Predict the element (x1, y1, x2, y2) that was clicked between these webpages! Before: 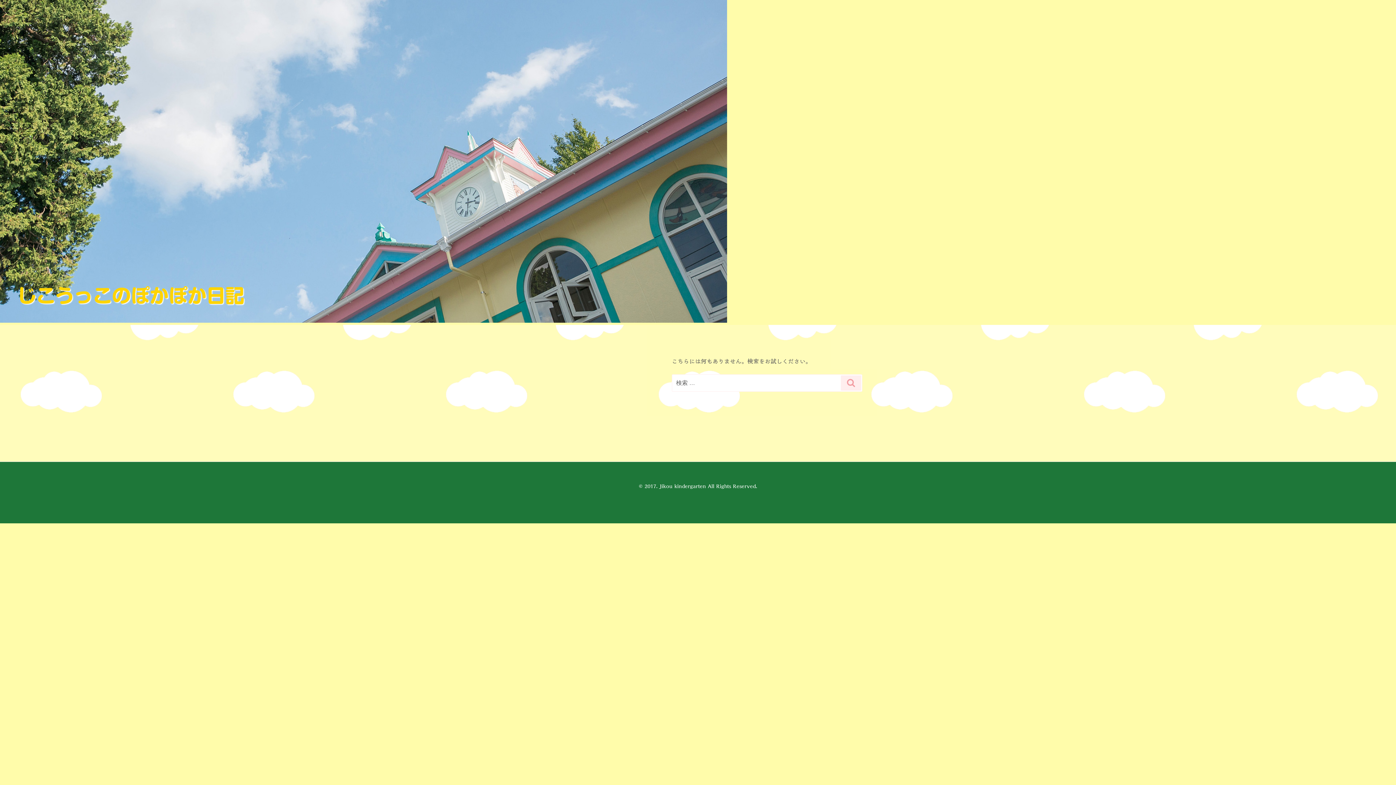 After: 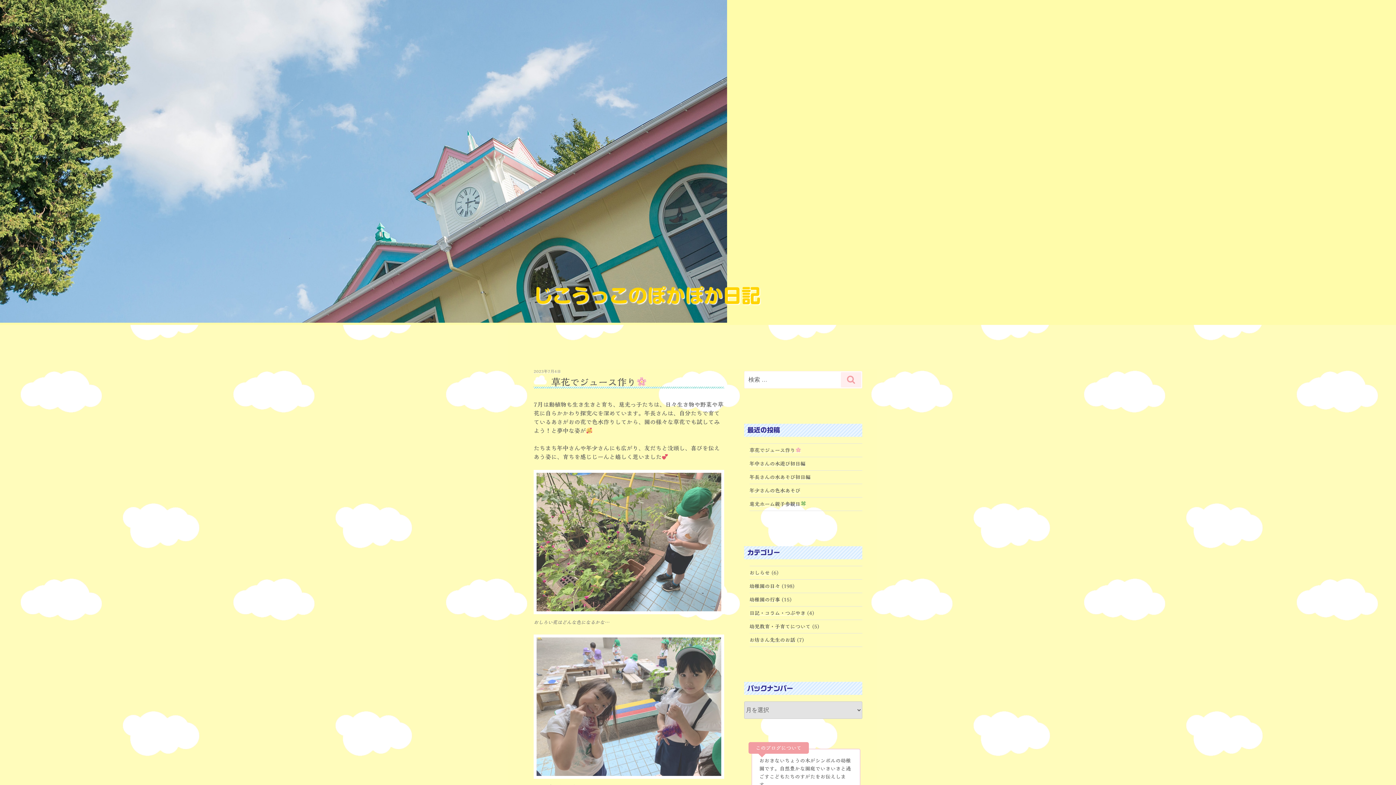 Action: label: じこうっこのぽかぽか日記 bbox: (17, 286, 244, 305)